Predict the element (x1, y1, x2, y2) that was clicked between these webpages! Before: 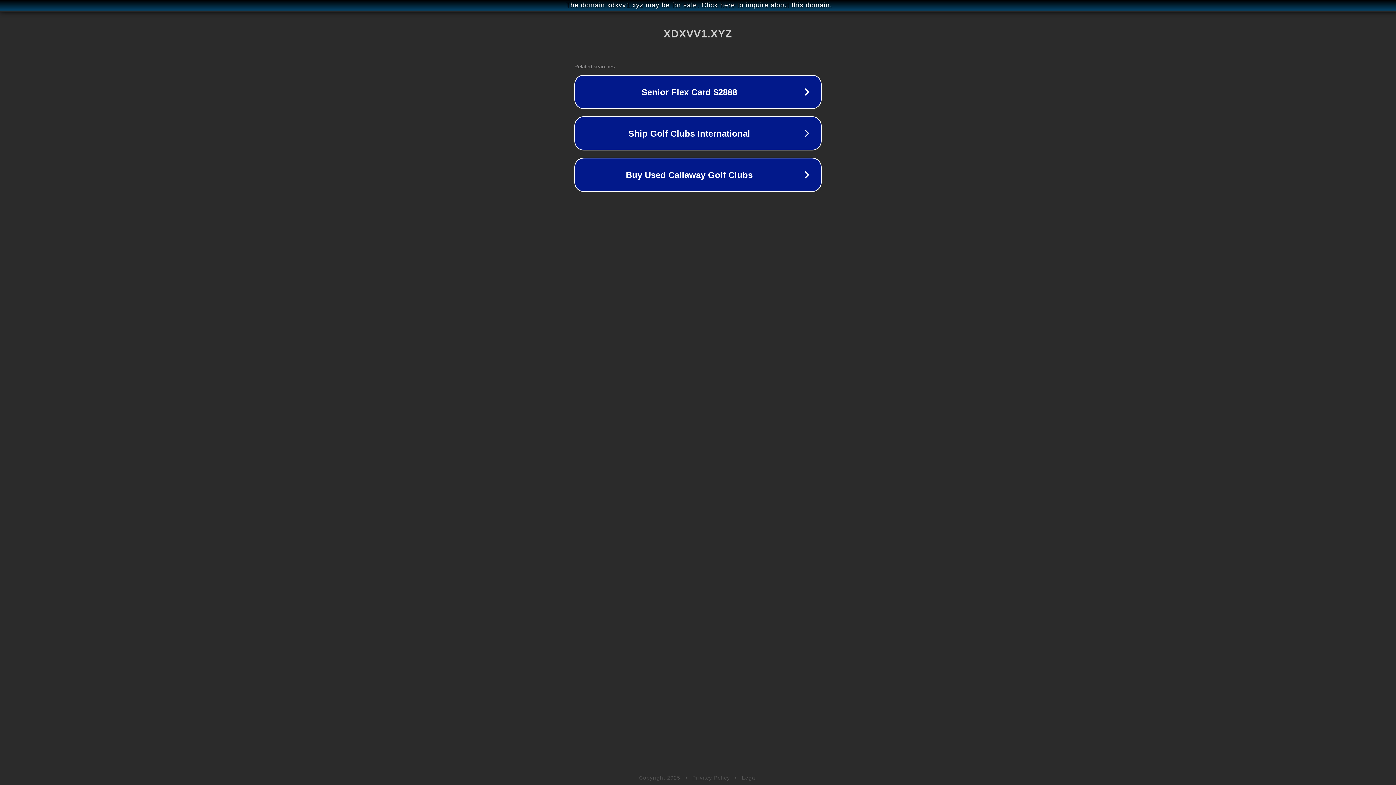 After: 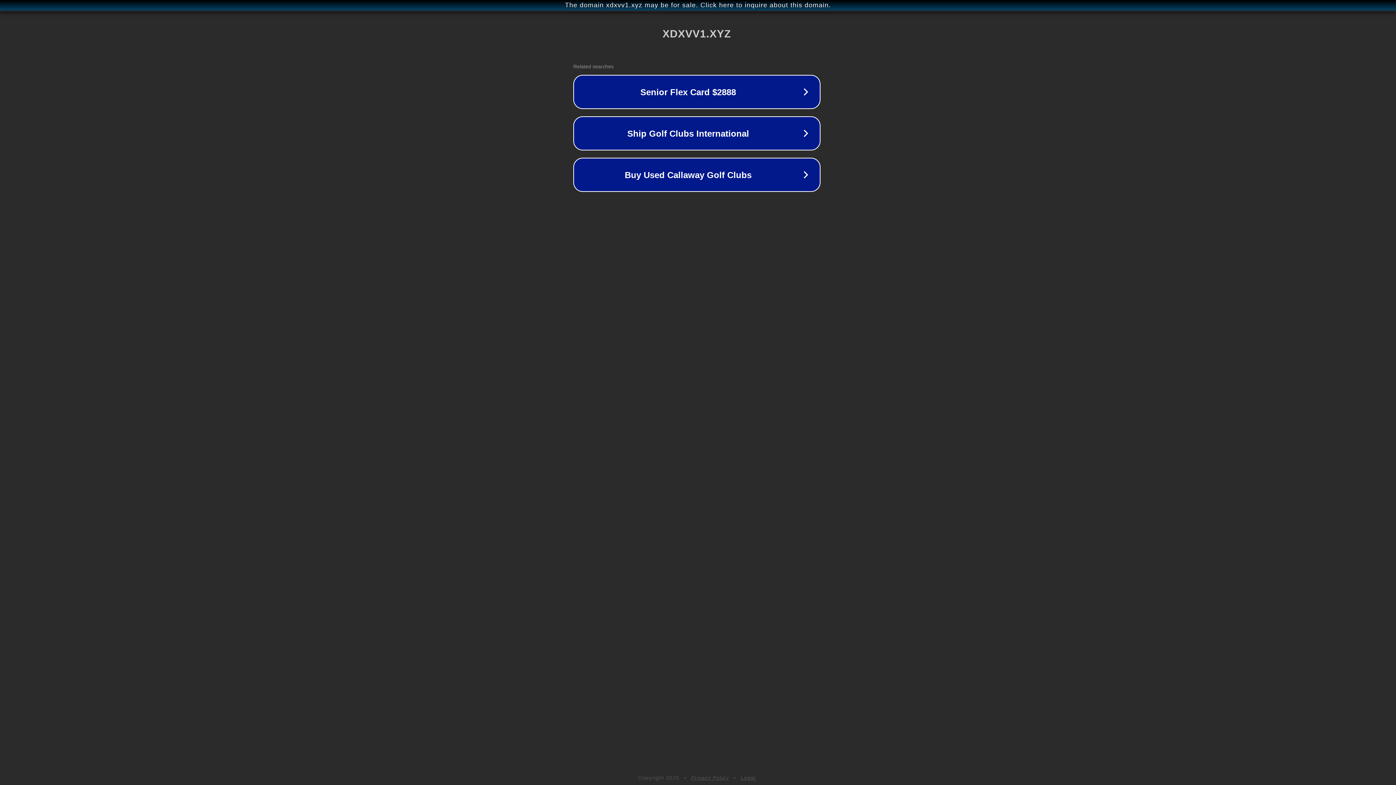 Action: bbox: (1, 1, 1397, 9) label: The domain xdxvv1.xyz may be for sale. Click here to inquire about this domain.